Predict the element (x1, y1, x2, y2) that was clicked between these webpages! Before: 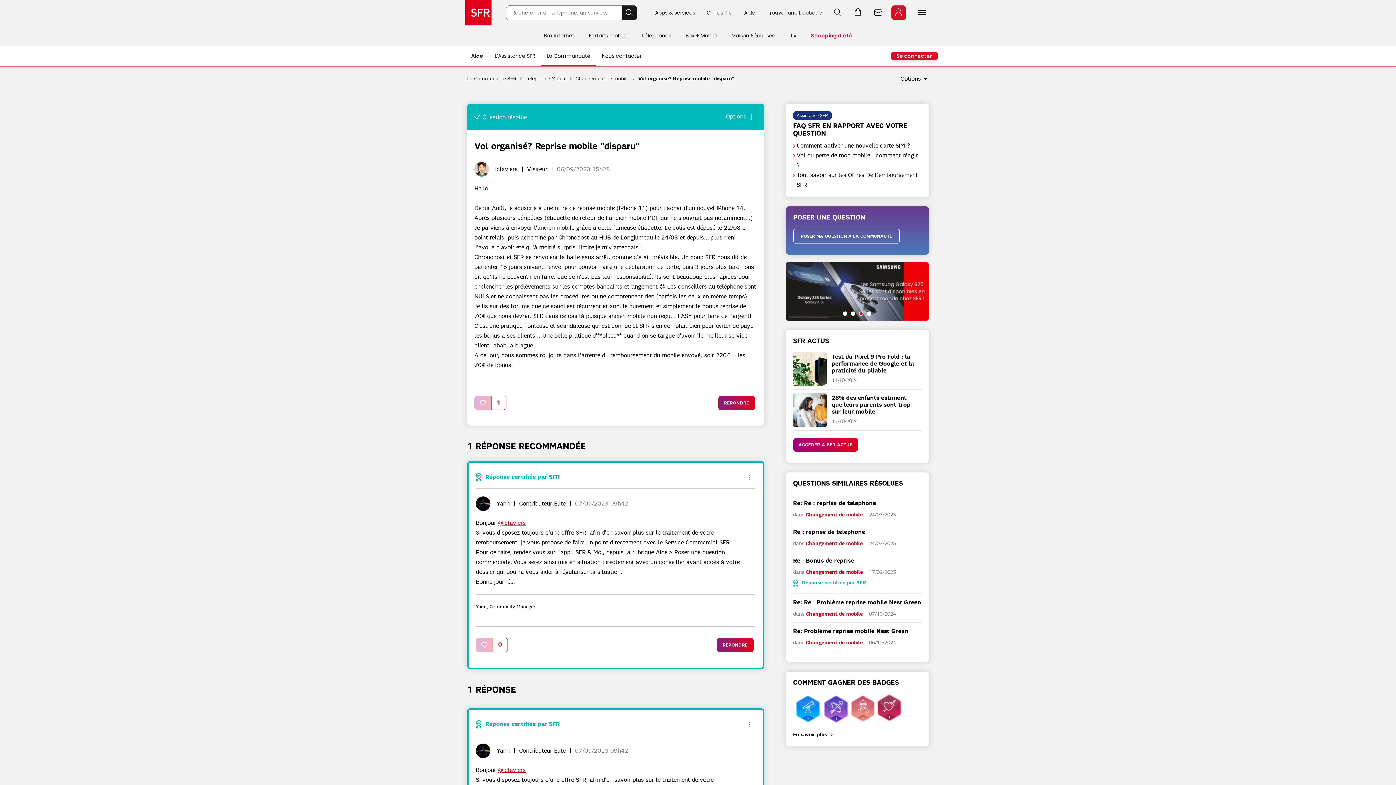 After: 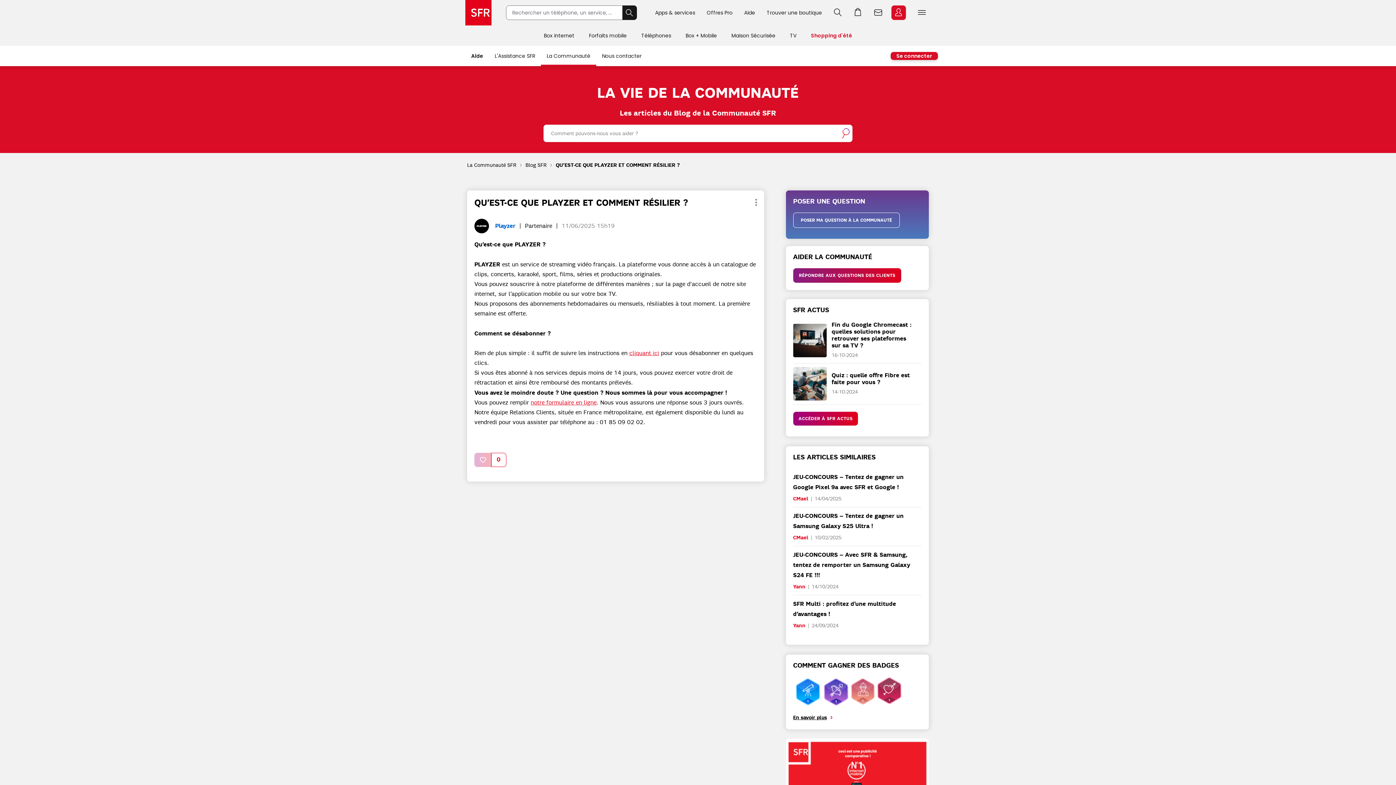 Action: bbox: (786, 262, 929, 320)